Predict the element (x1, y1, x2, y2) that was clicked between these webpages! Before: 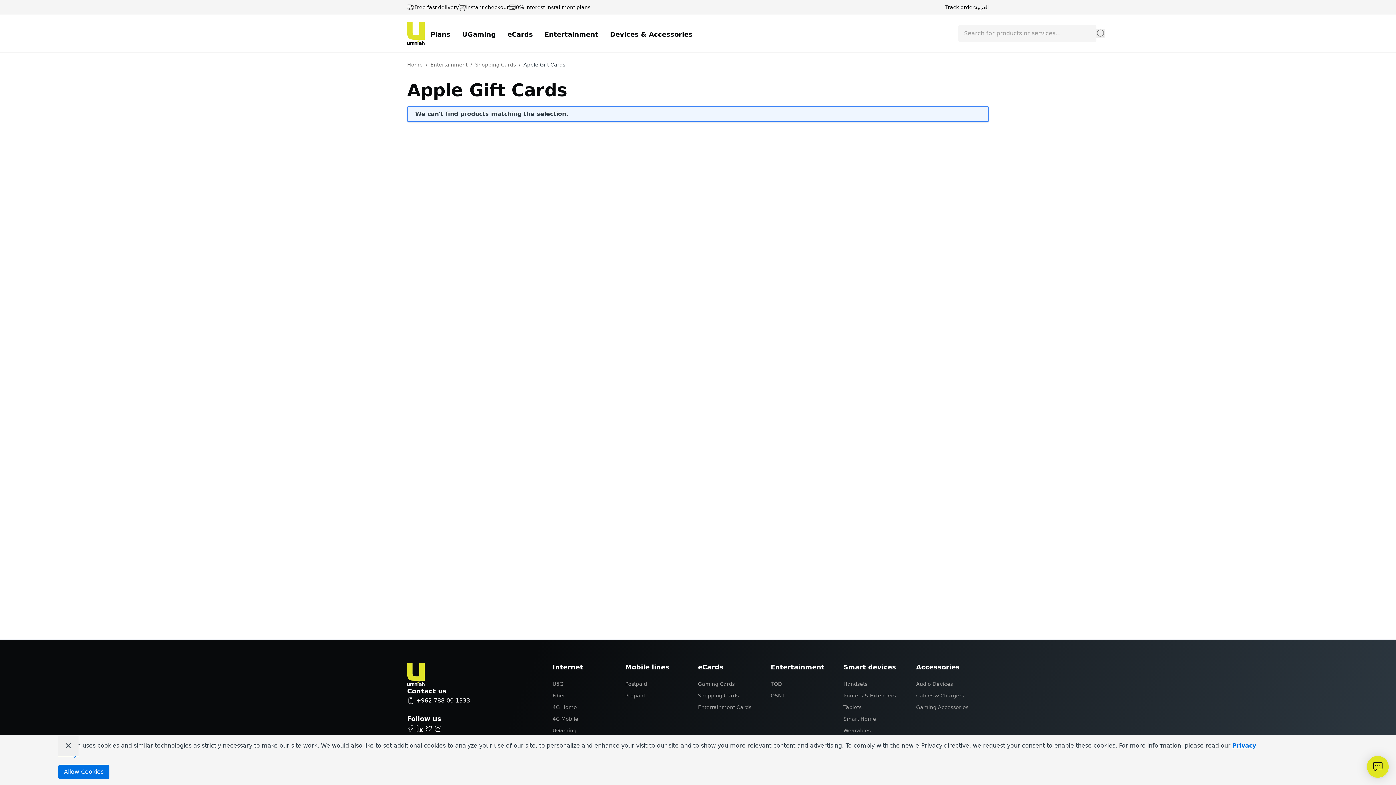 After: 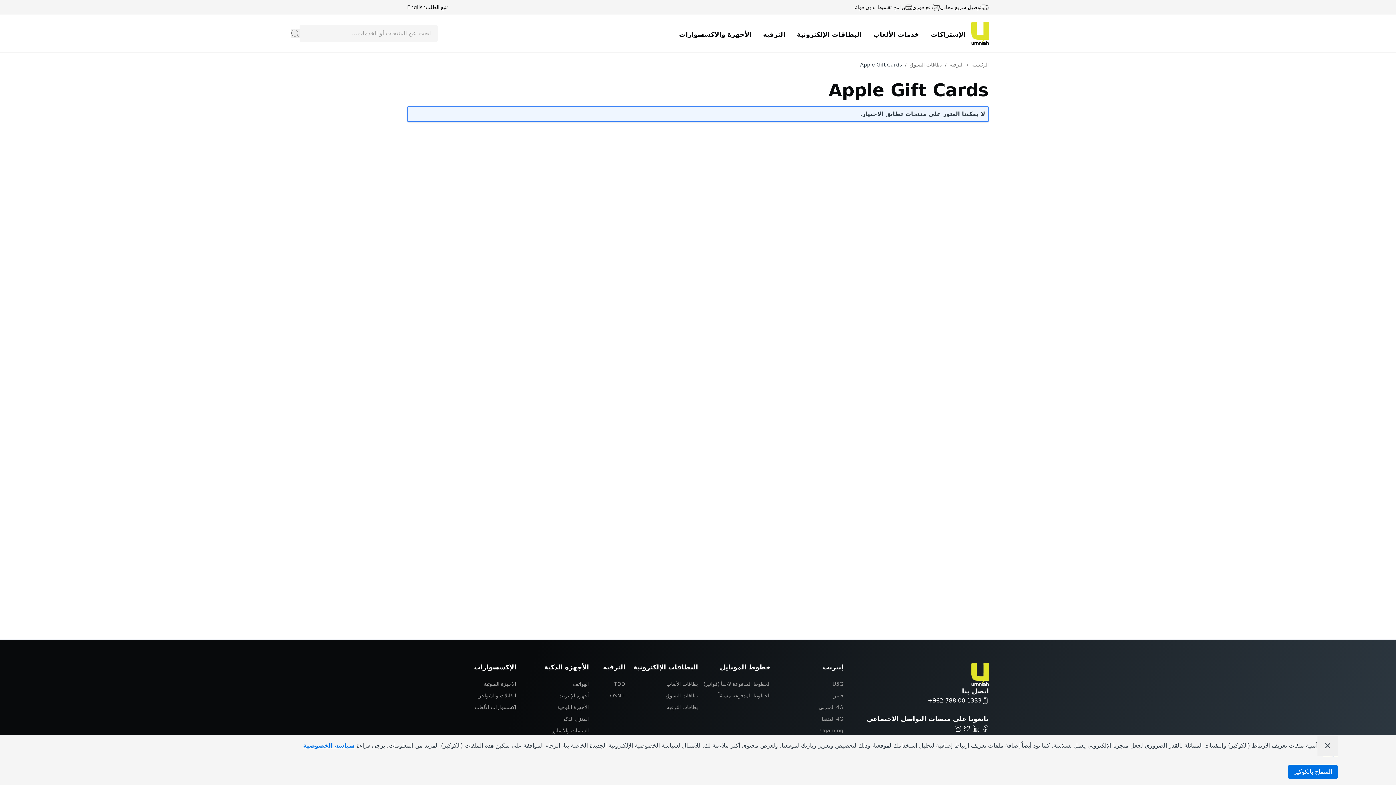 Action: bbox: (974, 3, 989, 10) label: العربية